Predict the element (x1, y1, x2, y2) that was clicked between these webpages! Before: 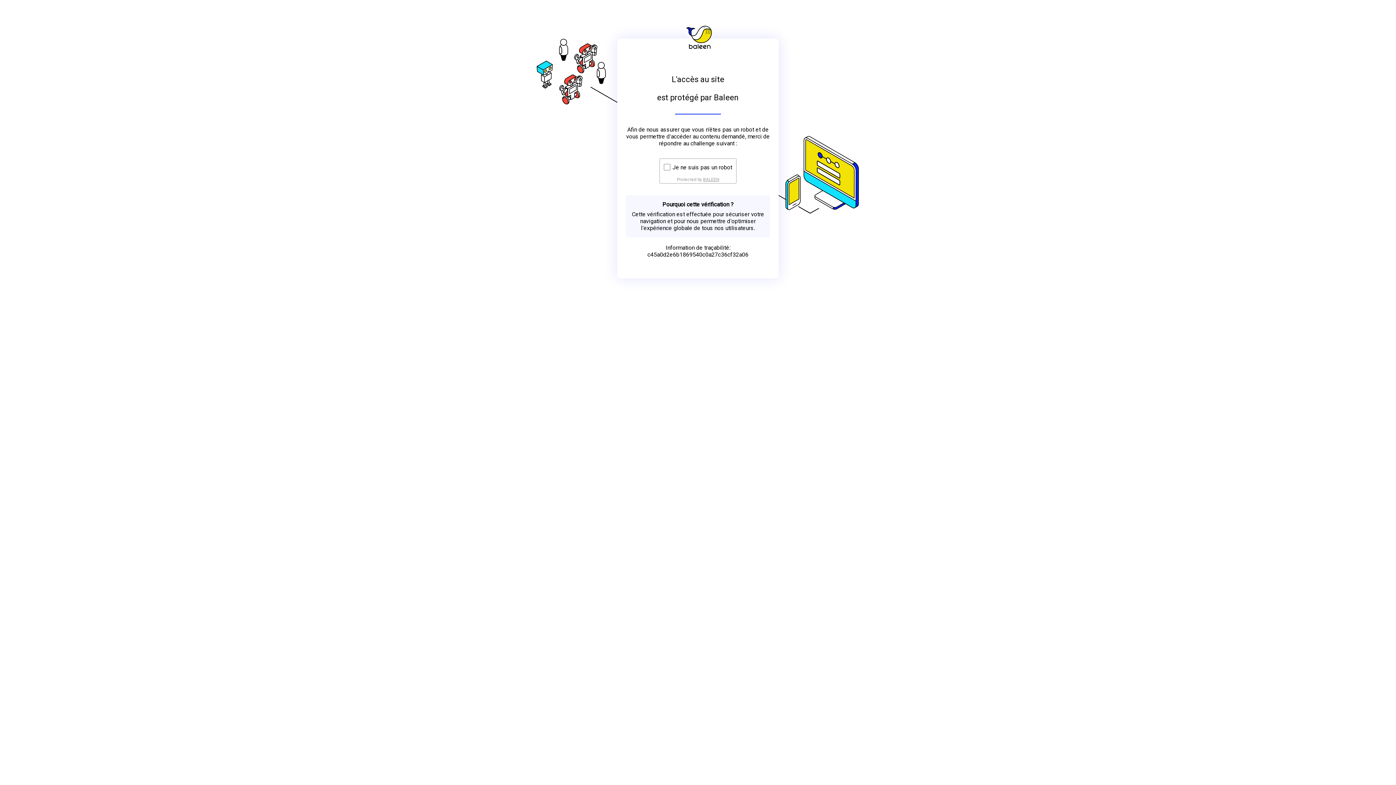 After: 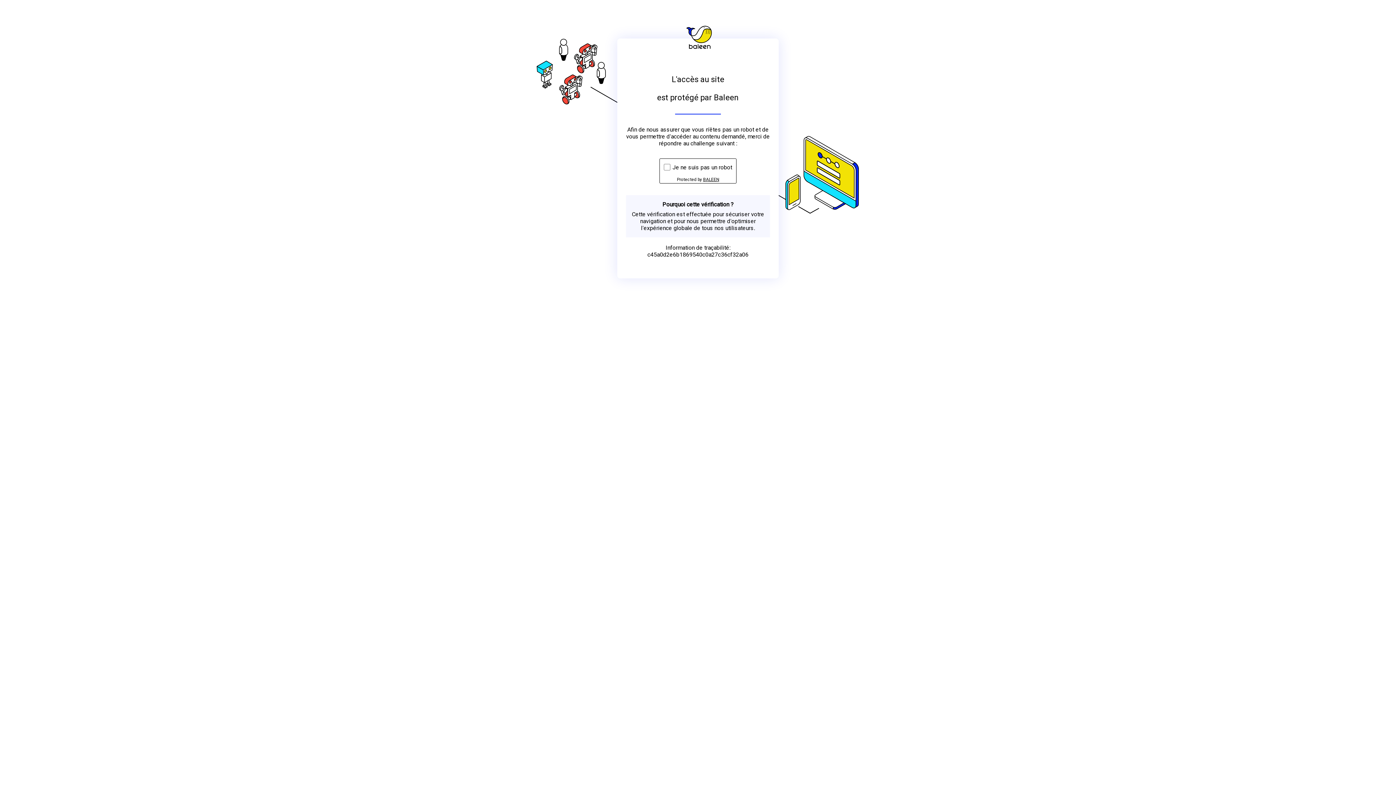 Action: bbox: (703, 176, 719, 182) label: BALEEN